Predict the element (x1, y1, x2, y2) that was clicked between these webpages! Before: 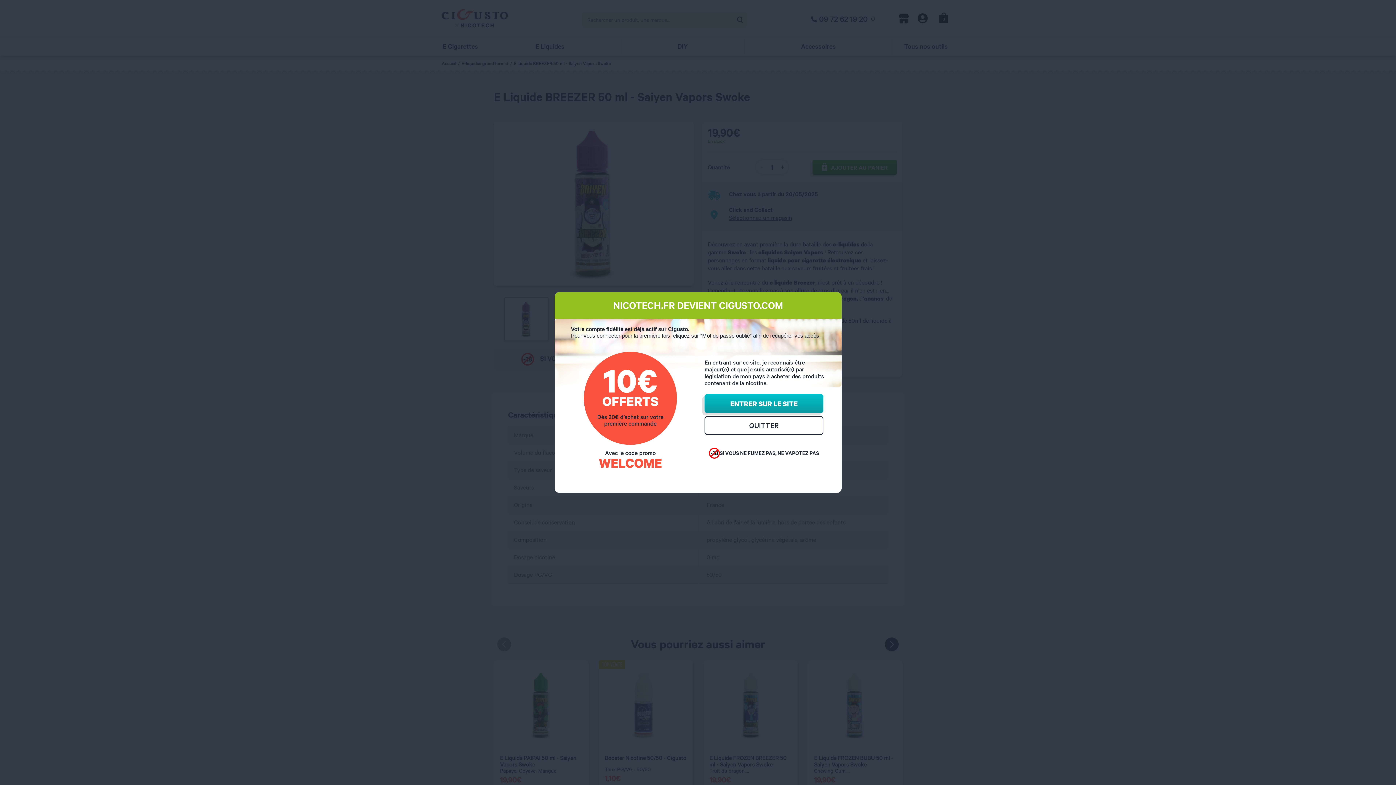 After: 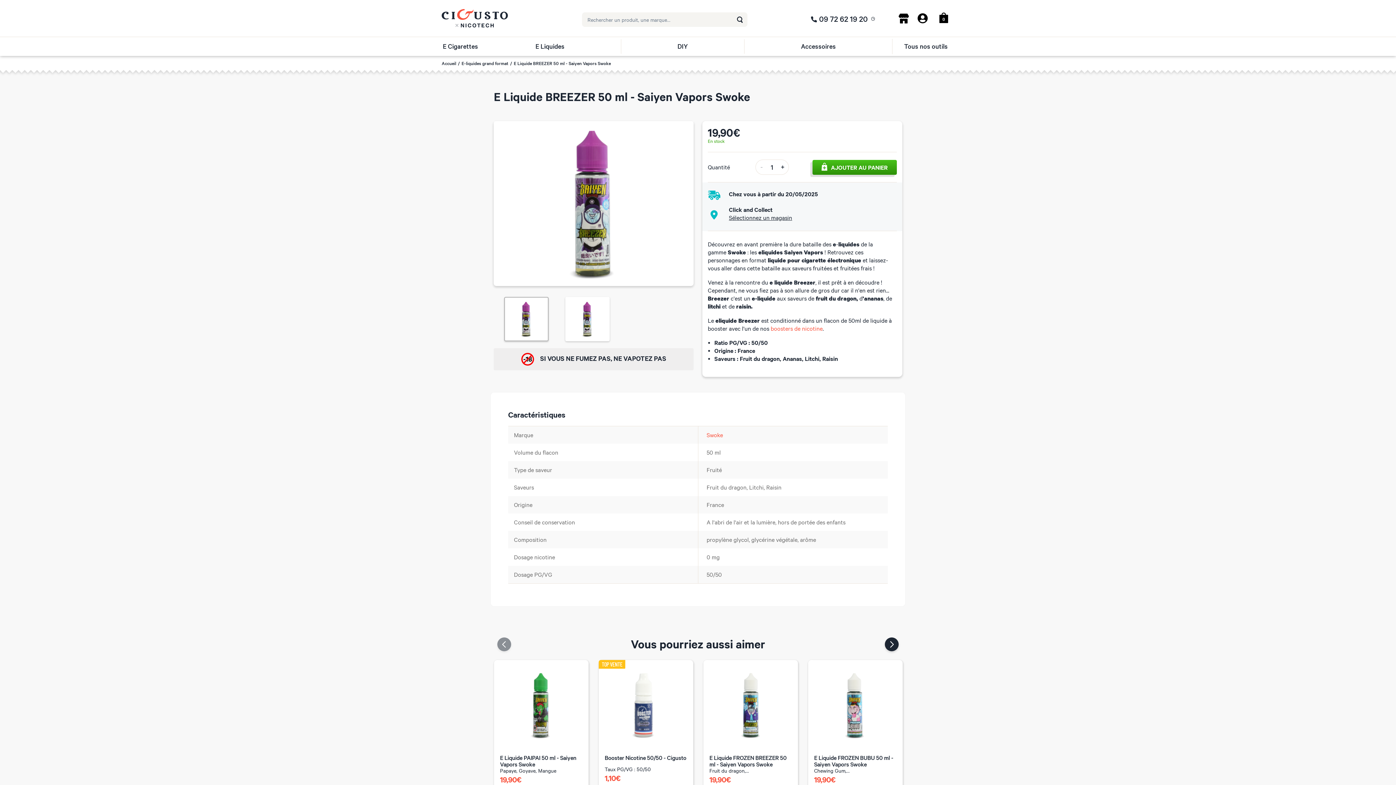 Action: bbox: (704, 394, 823, 413) label: Close